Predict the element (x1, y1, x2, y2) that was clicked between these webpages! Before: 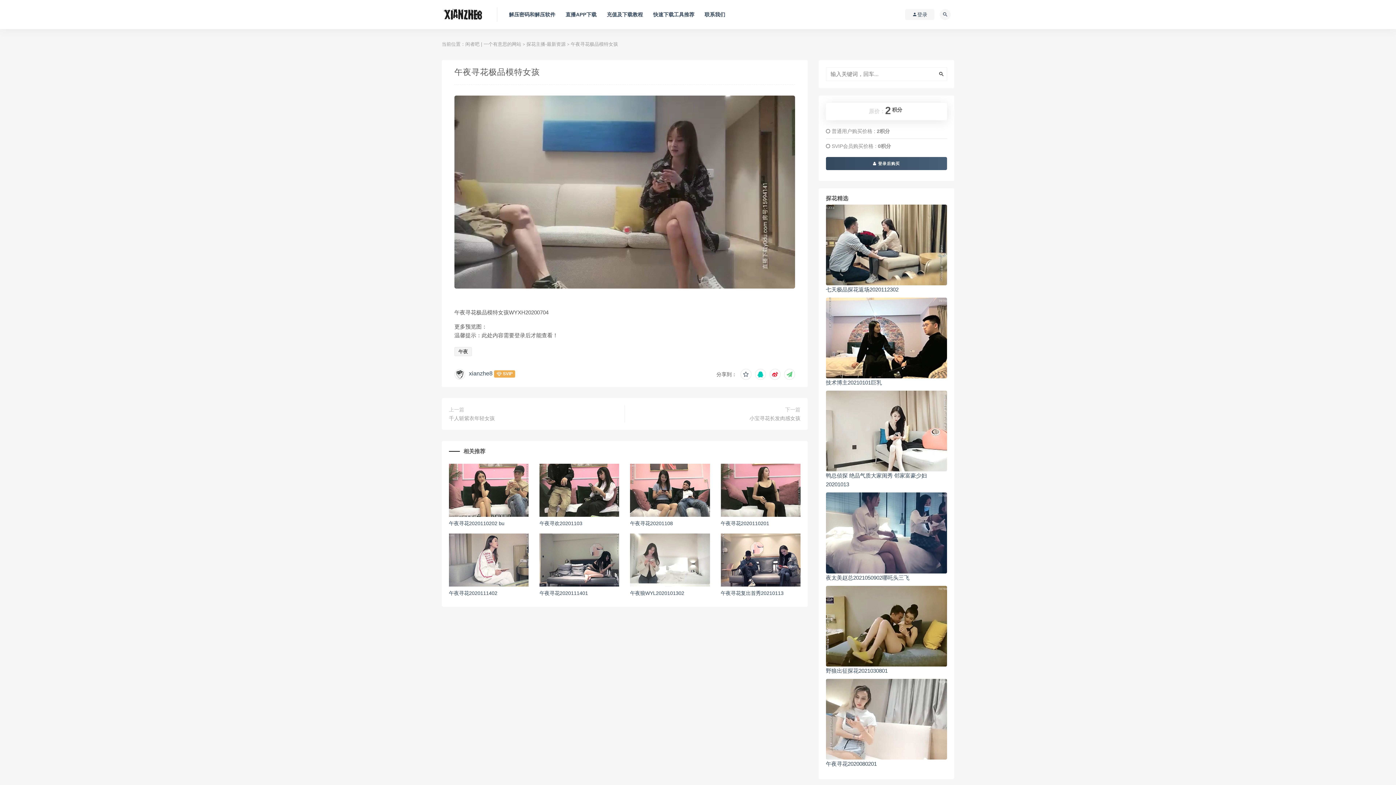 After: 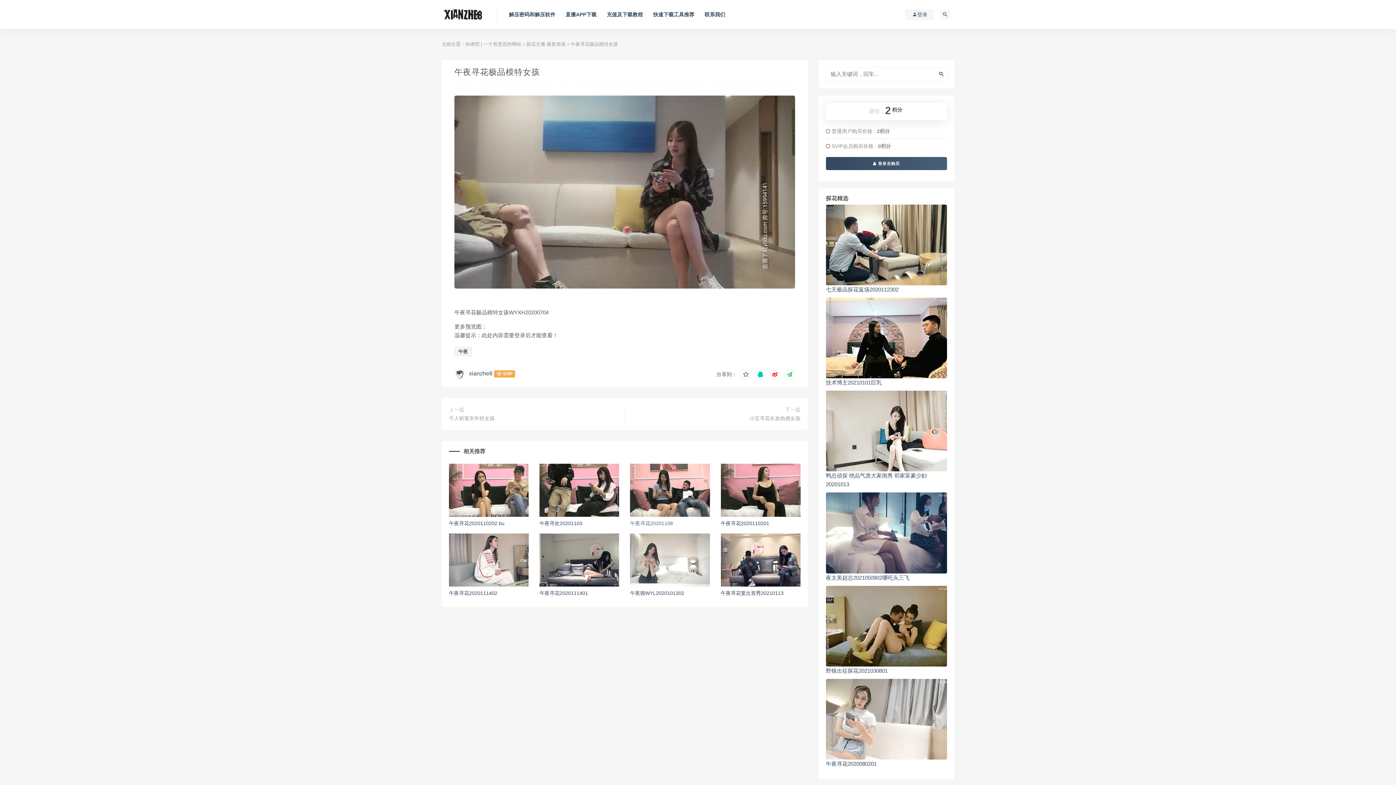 Action: bbox: (630, 520, 673, 526) label: 午夜寻花20201108